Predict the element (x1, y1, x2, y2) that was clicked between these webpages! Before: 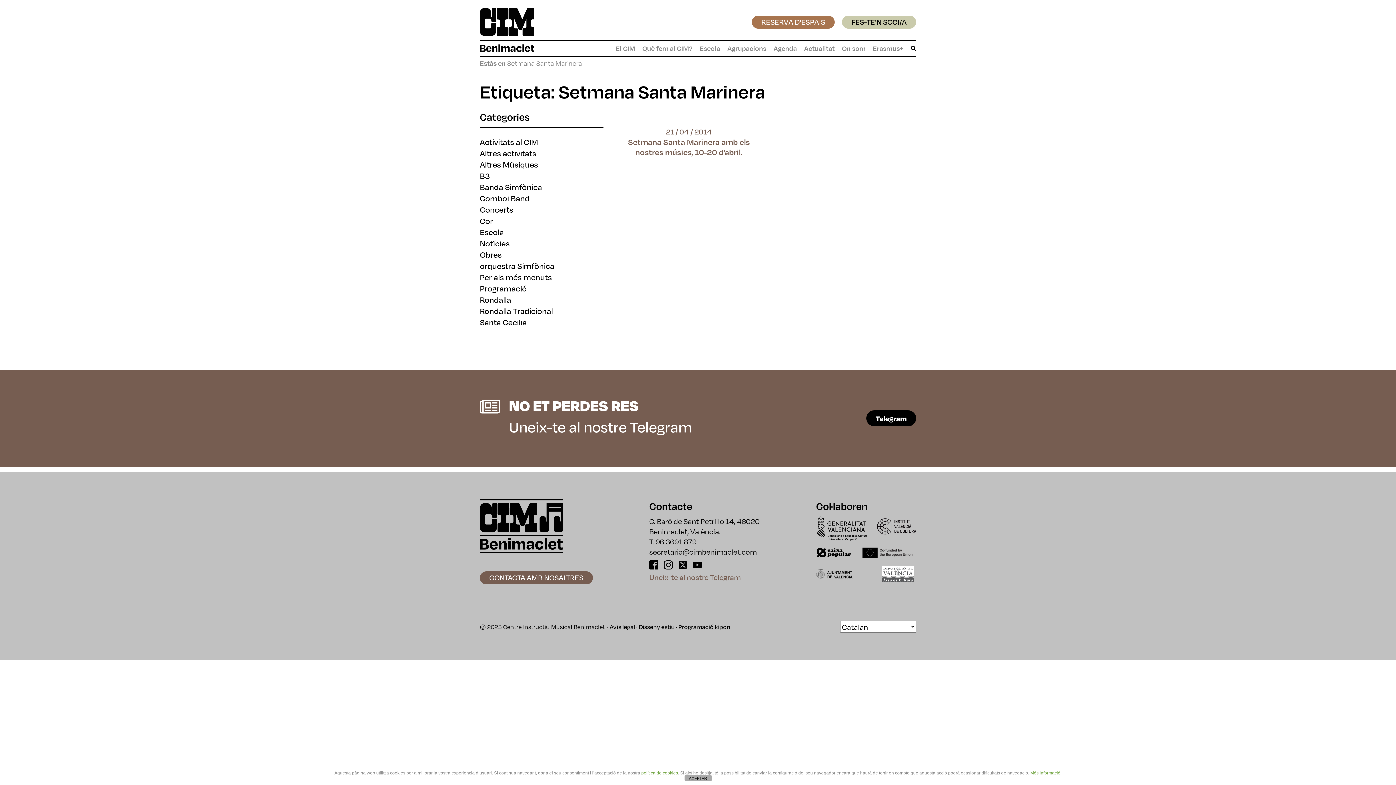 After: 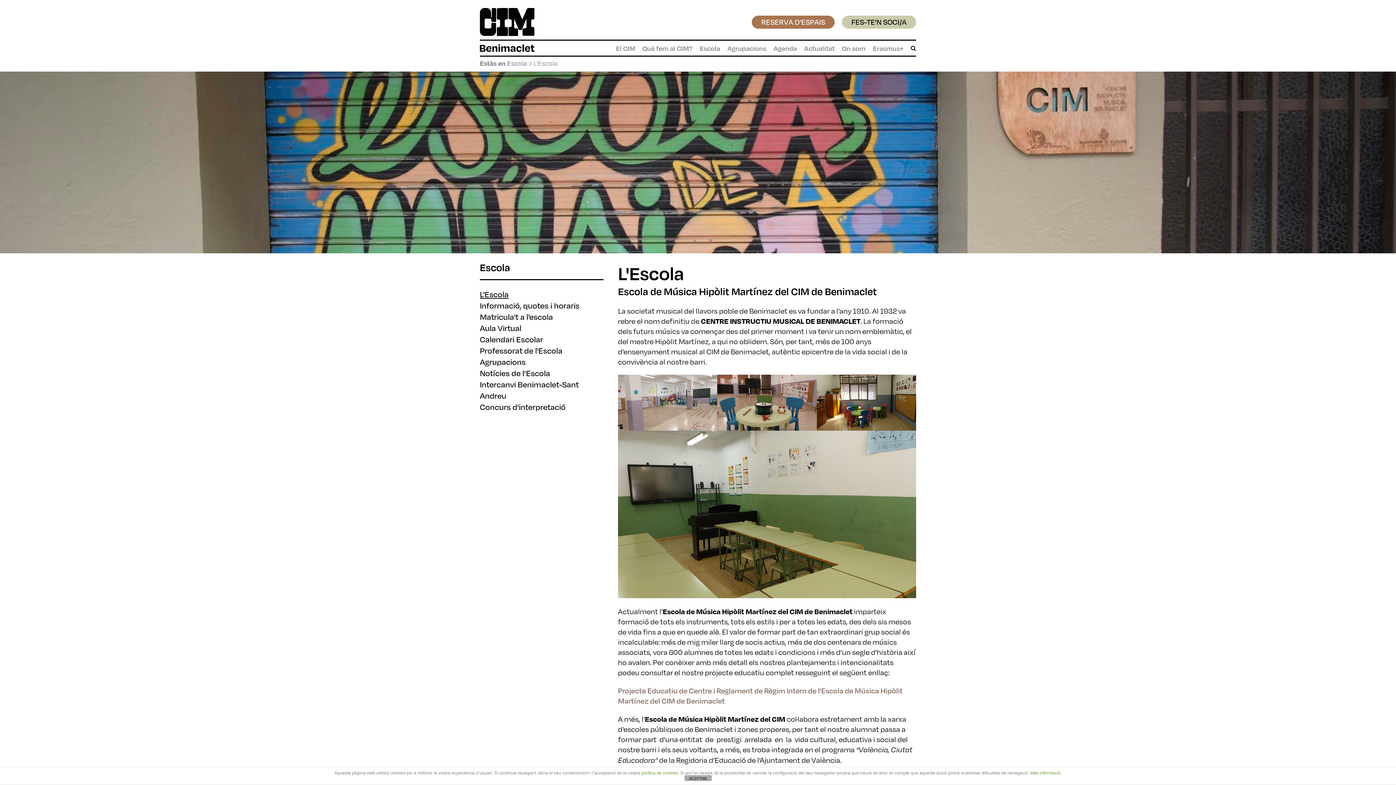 Action: bbox: (700, 46, 720, 50) label: Escola